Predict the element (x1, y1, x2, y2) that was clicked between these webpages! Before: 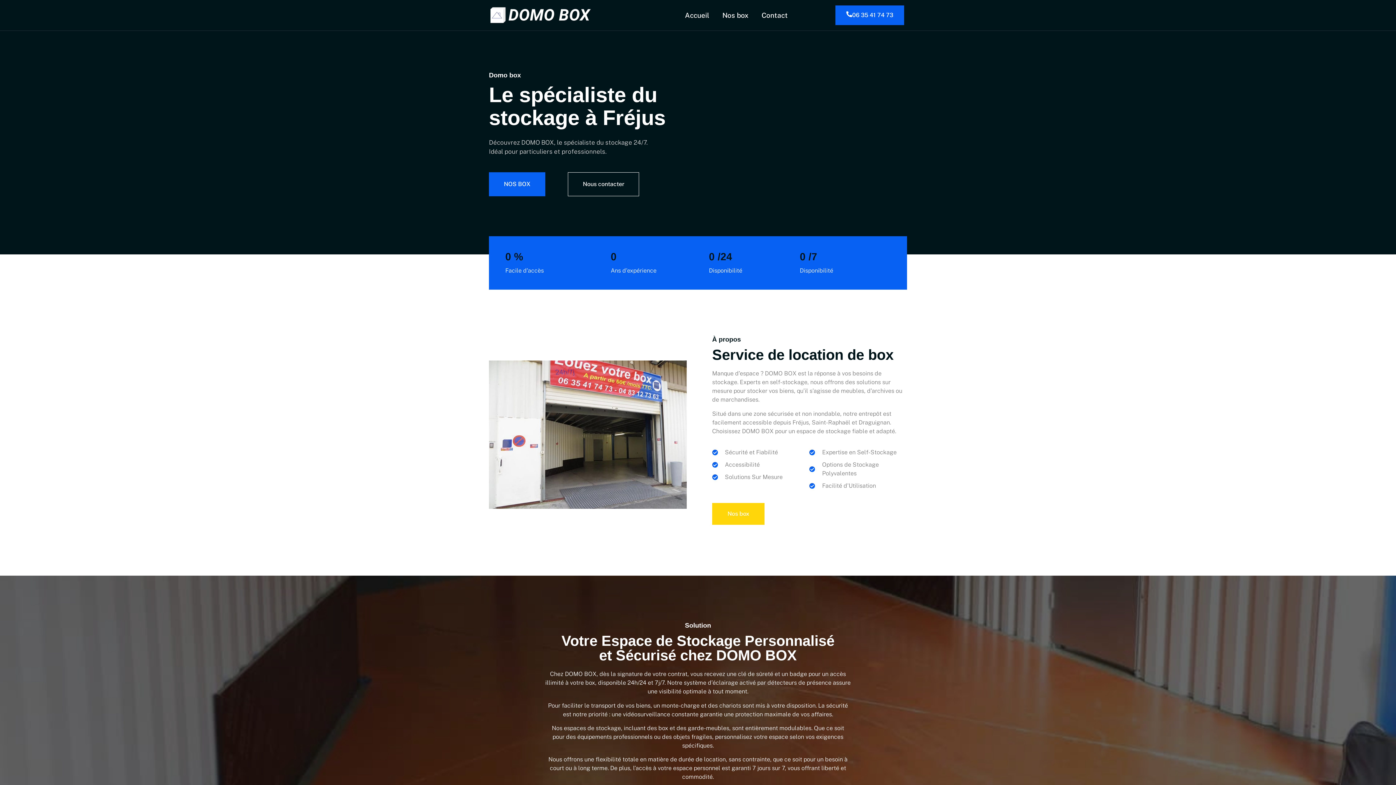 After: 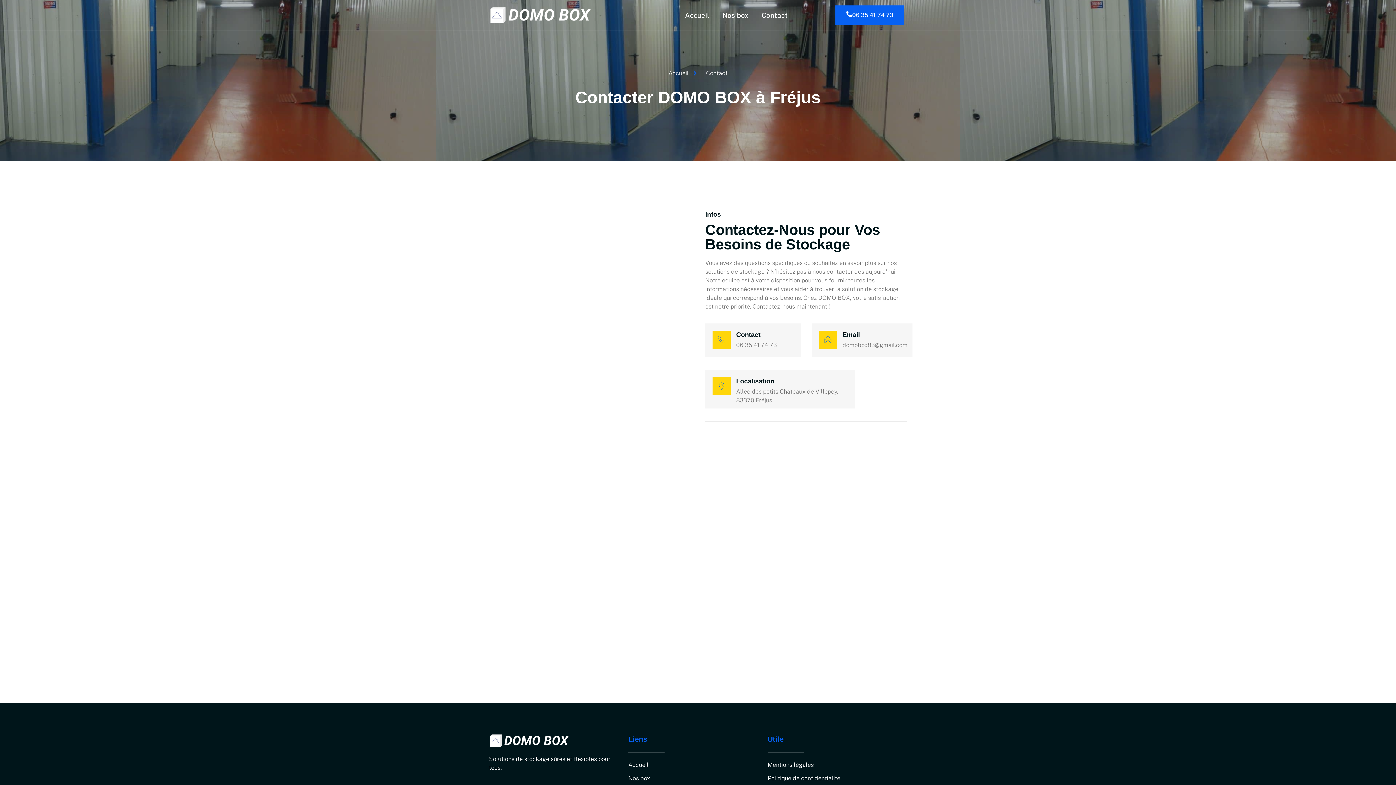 Action: bbox: (568, 172, 639, 196) label: Nous contacter